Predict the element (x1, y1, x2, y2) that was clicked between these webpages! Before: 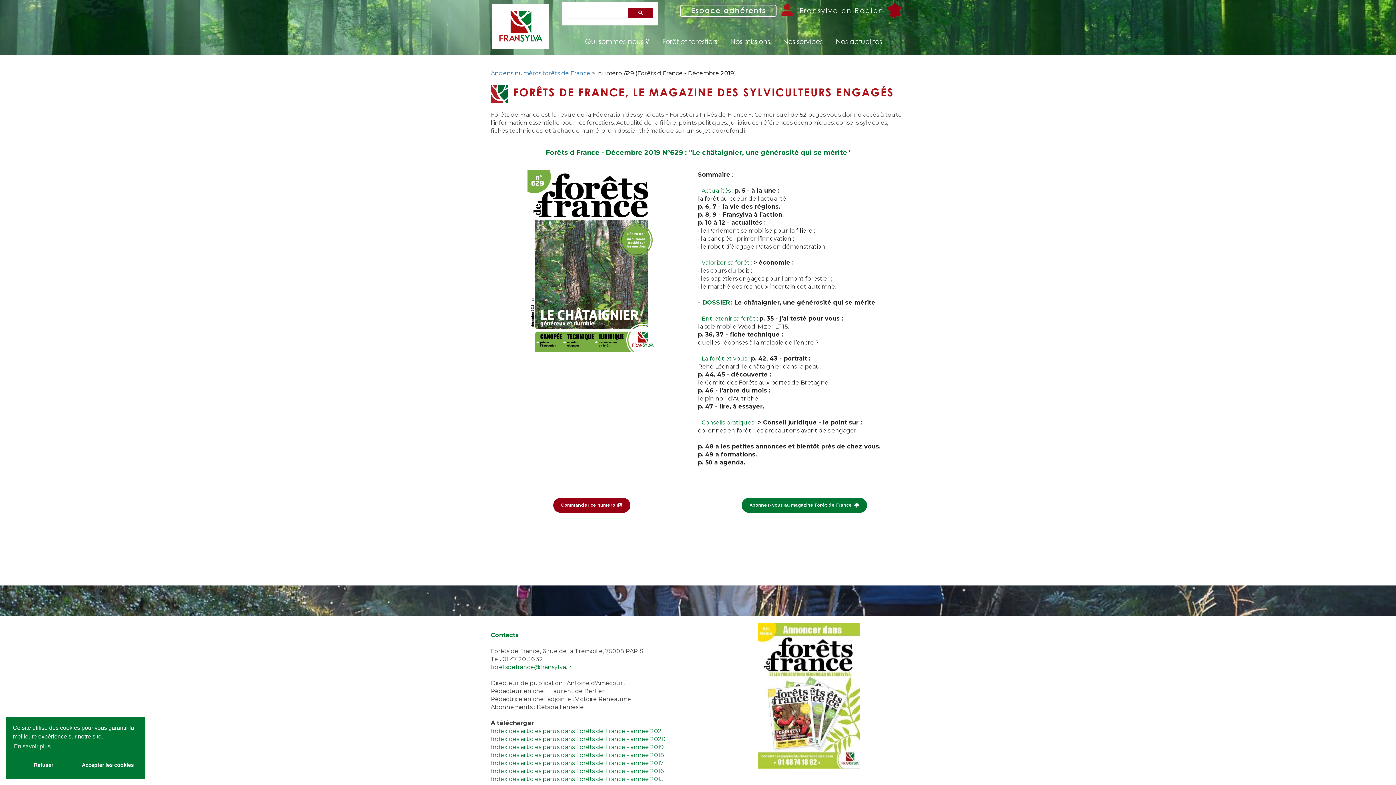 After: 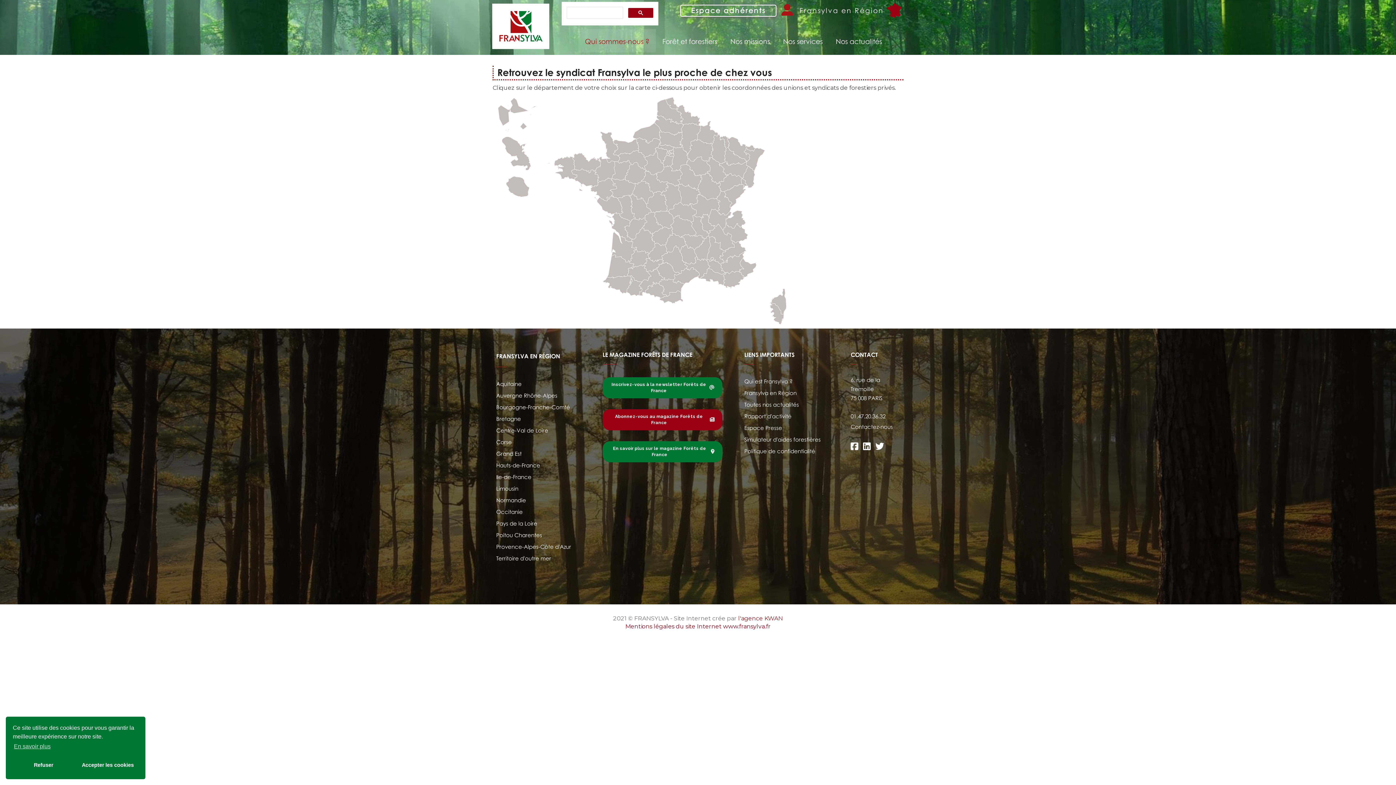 Action: label: Fransylva en Région bbox: (798, 7, 884, 13)